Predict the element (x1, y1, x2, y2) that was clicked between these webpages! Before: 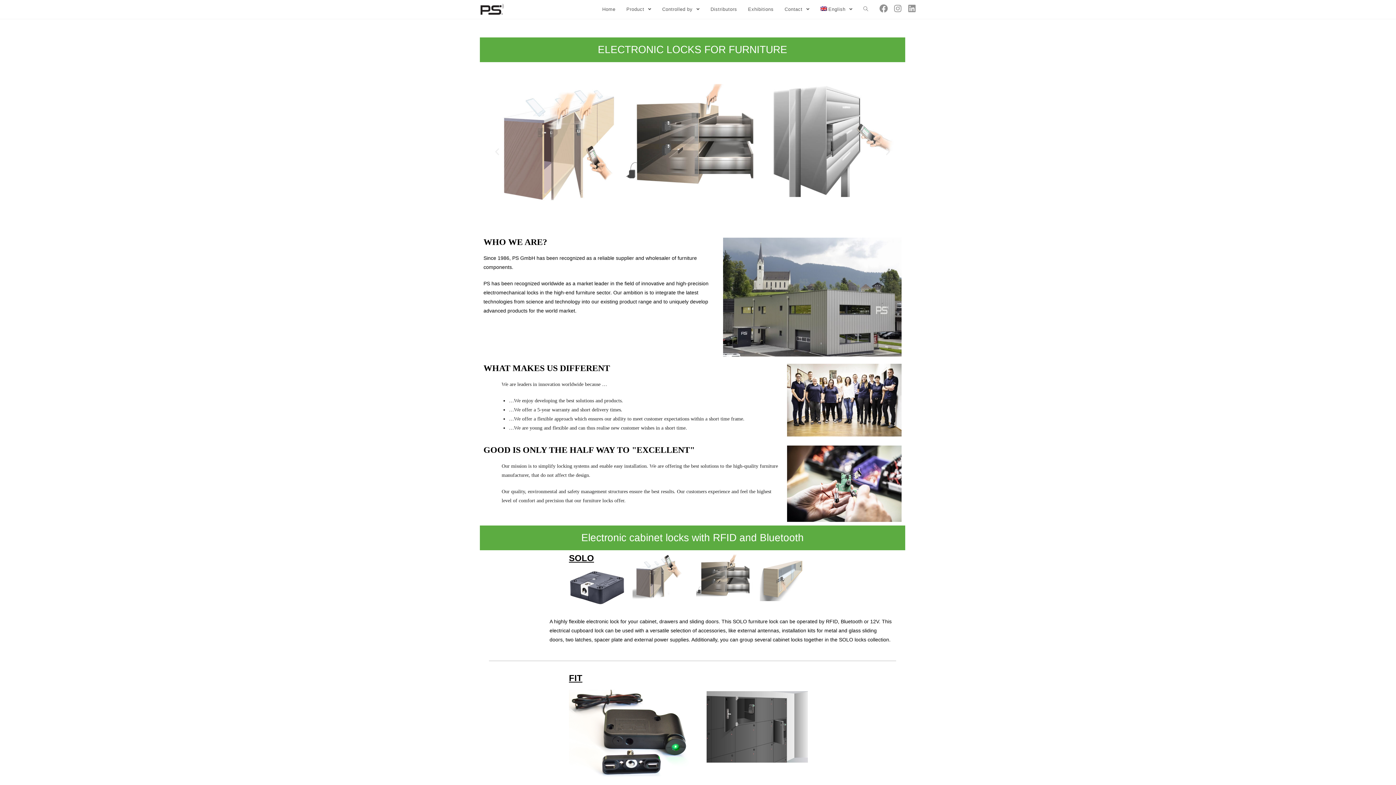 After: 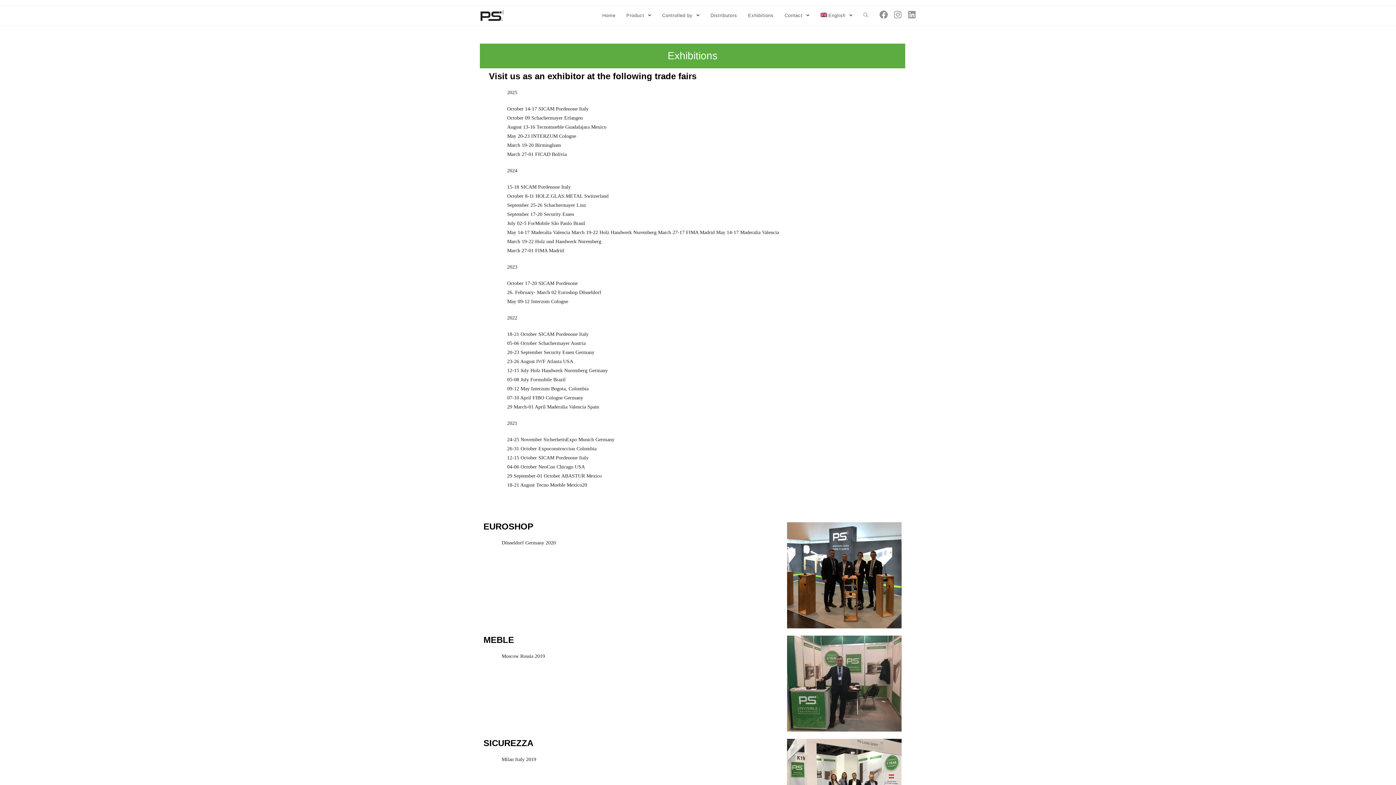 Action: bbox: (742, 0, 779, 18) label: Exhibitions